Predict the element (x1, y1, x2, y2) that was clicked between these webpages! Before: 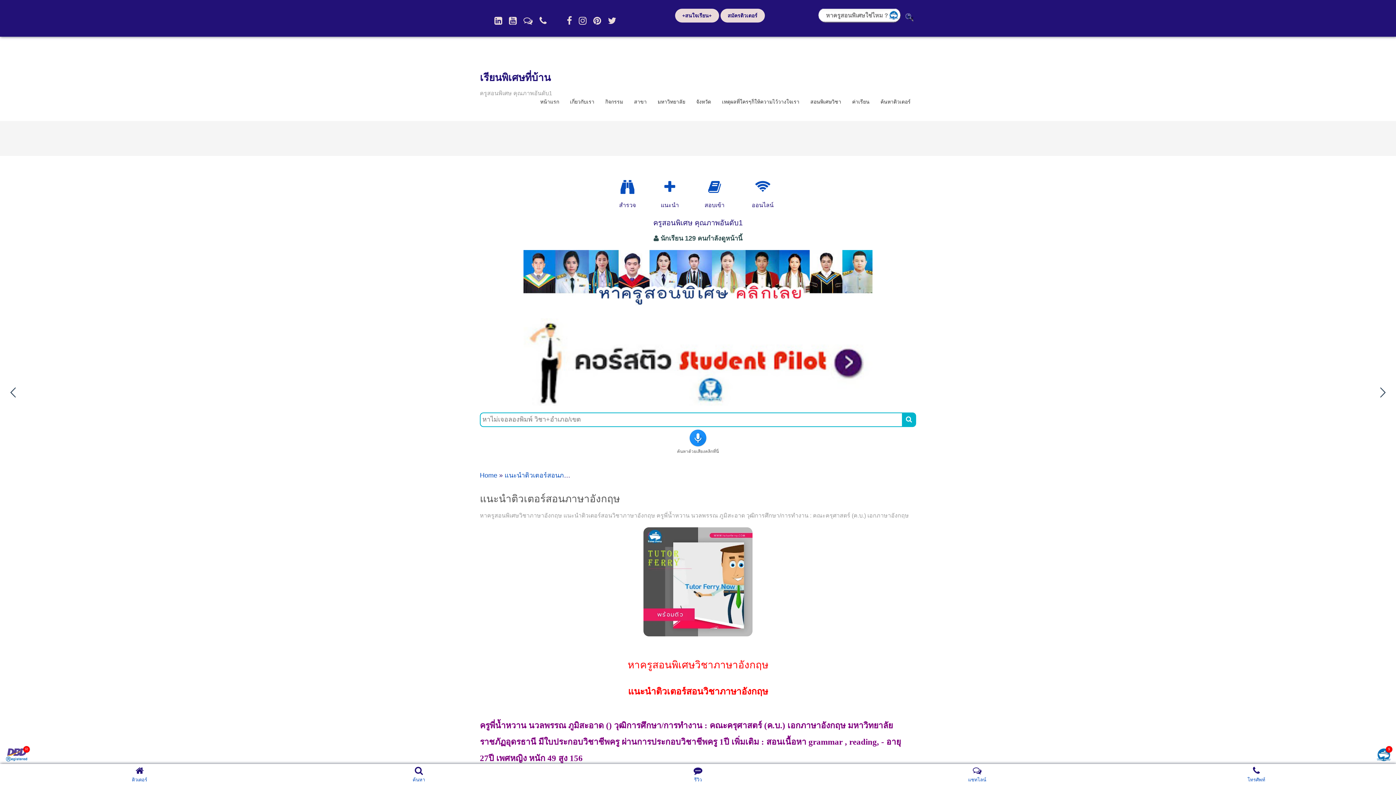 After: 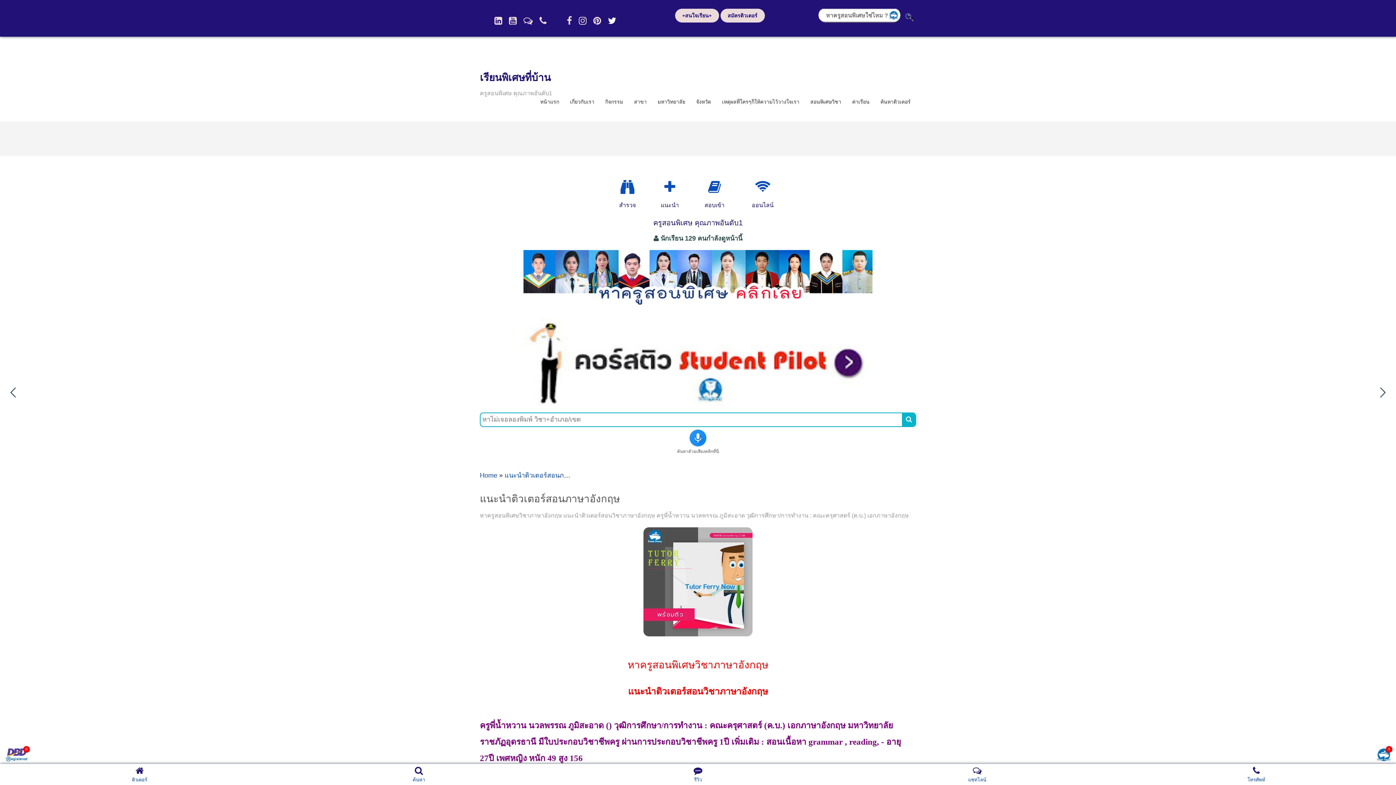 Action: label: Twitter bbox: (608, 15, 616, 25)